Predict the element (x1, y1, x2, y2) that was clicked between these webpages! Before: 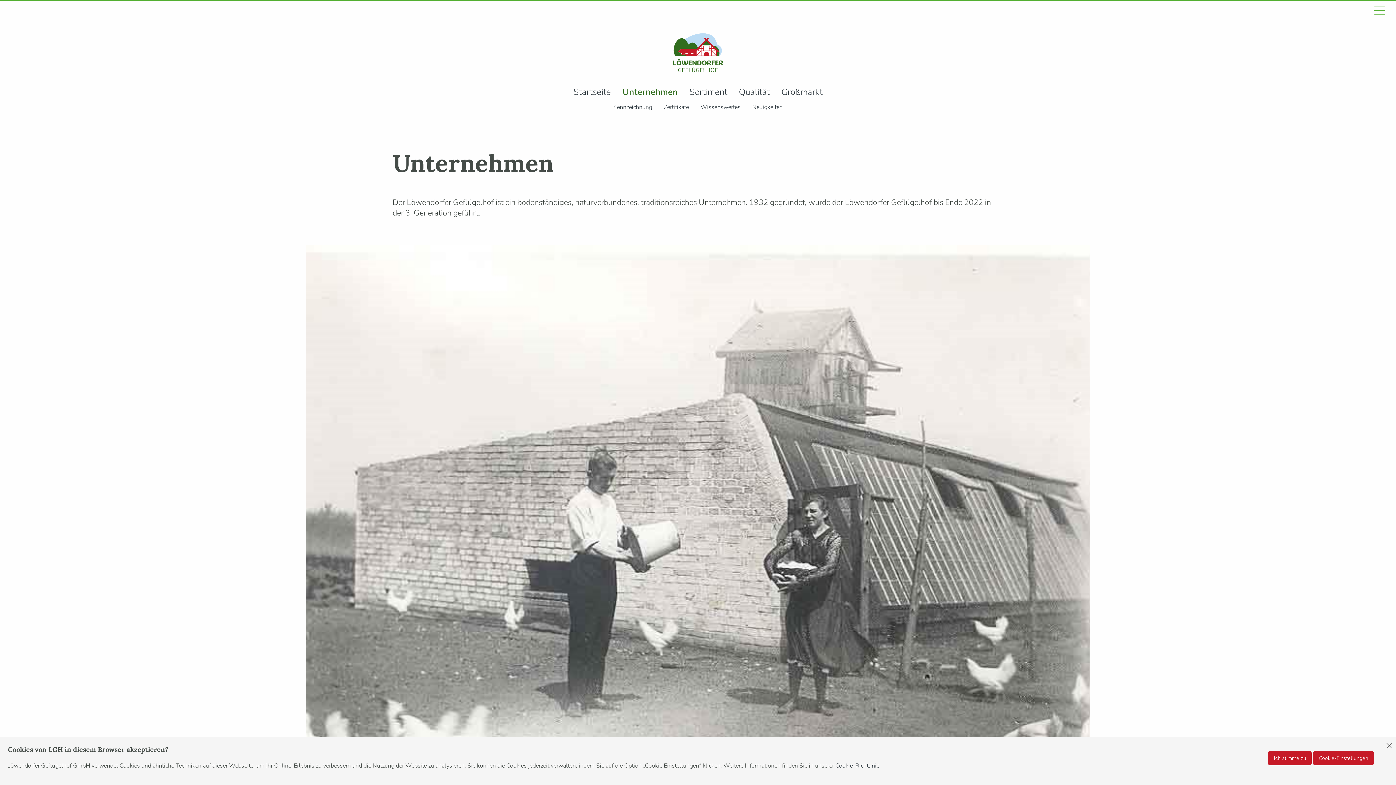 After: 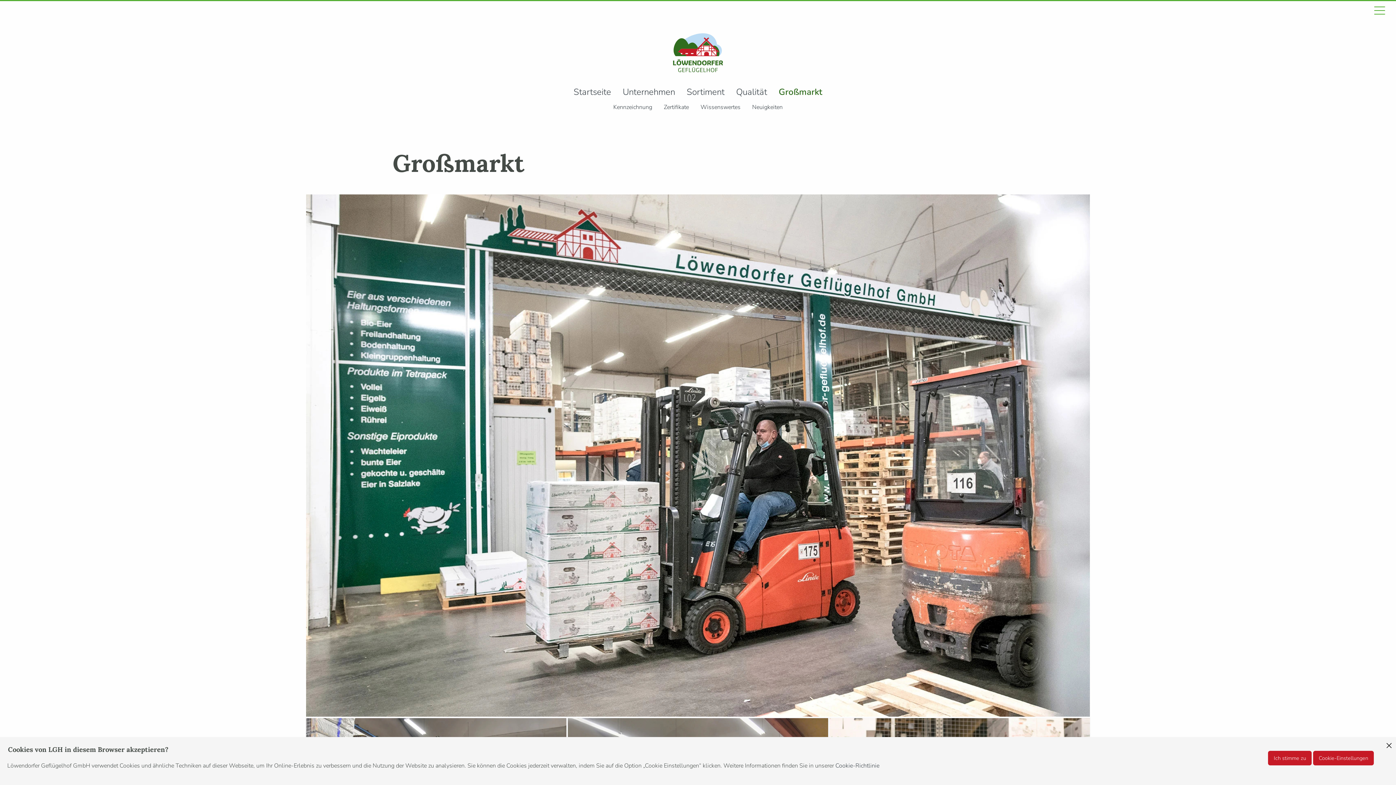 Action: label: Großmarkt bbox: (775, 83, 828, 100)